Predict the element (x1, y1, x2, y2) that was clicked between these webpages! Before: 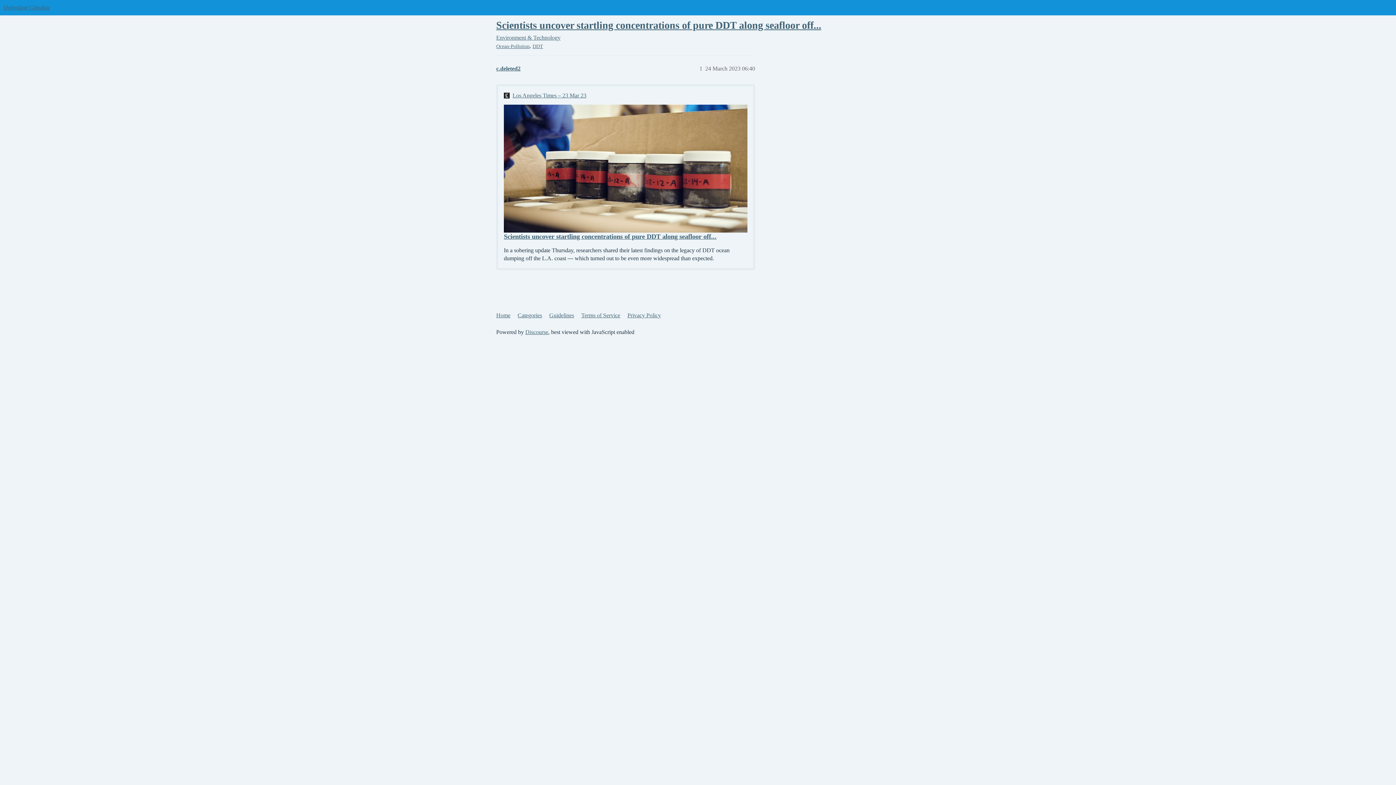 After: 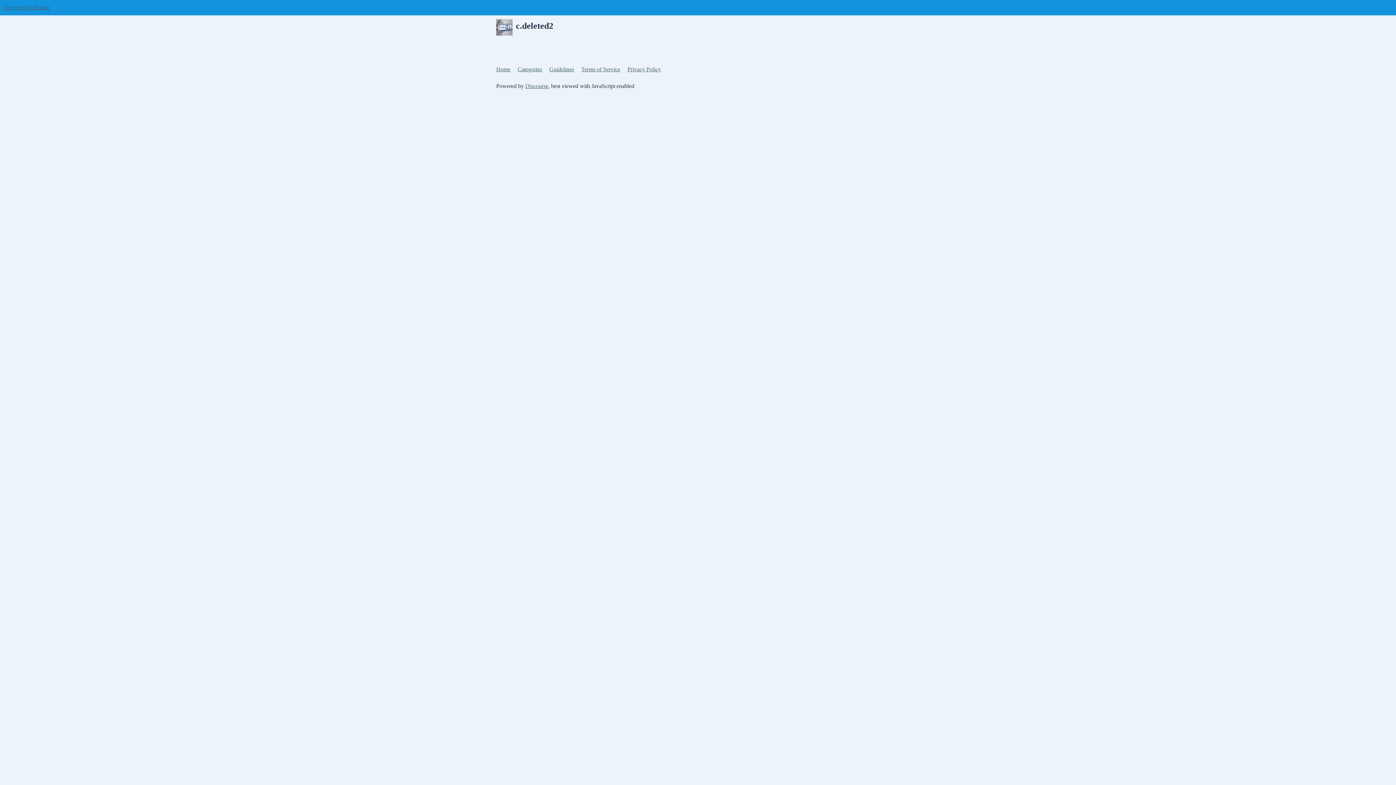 Action: bbox: (496, 65, 520, 71) label: c.deleted2